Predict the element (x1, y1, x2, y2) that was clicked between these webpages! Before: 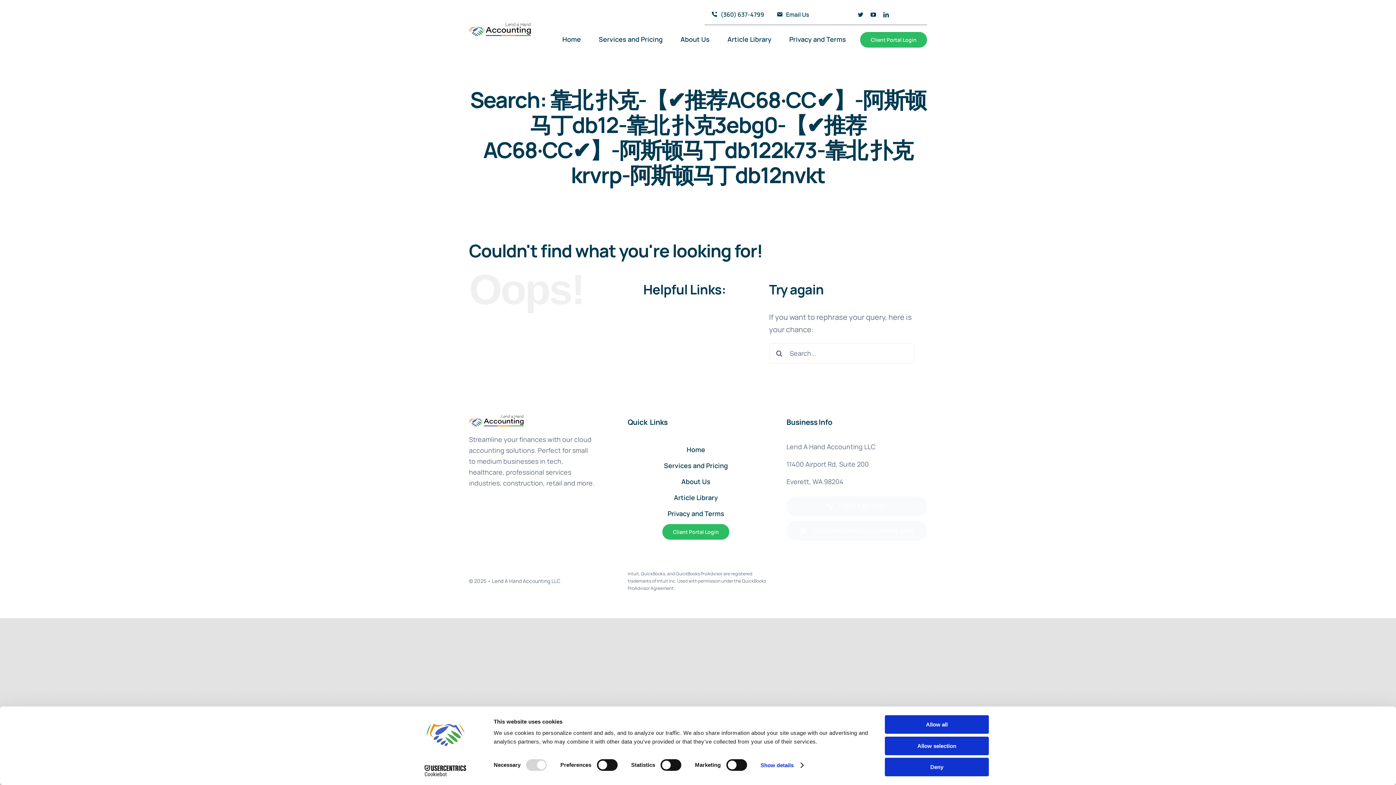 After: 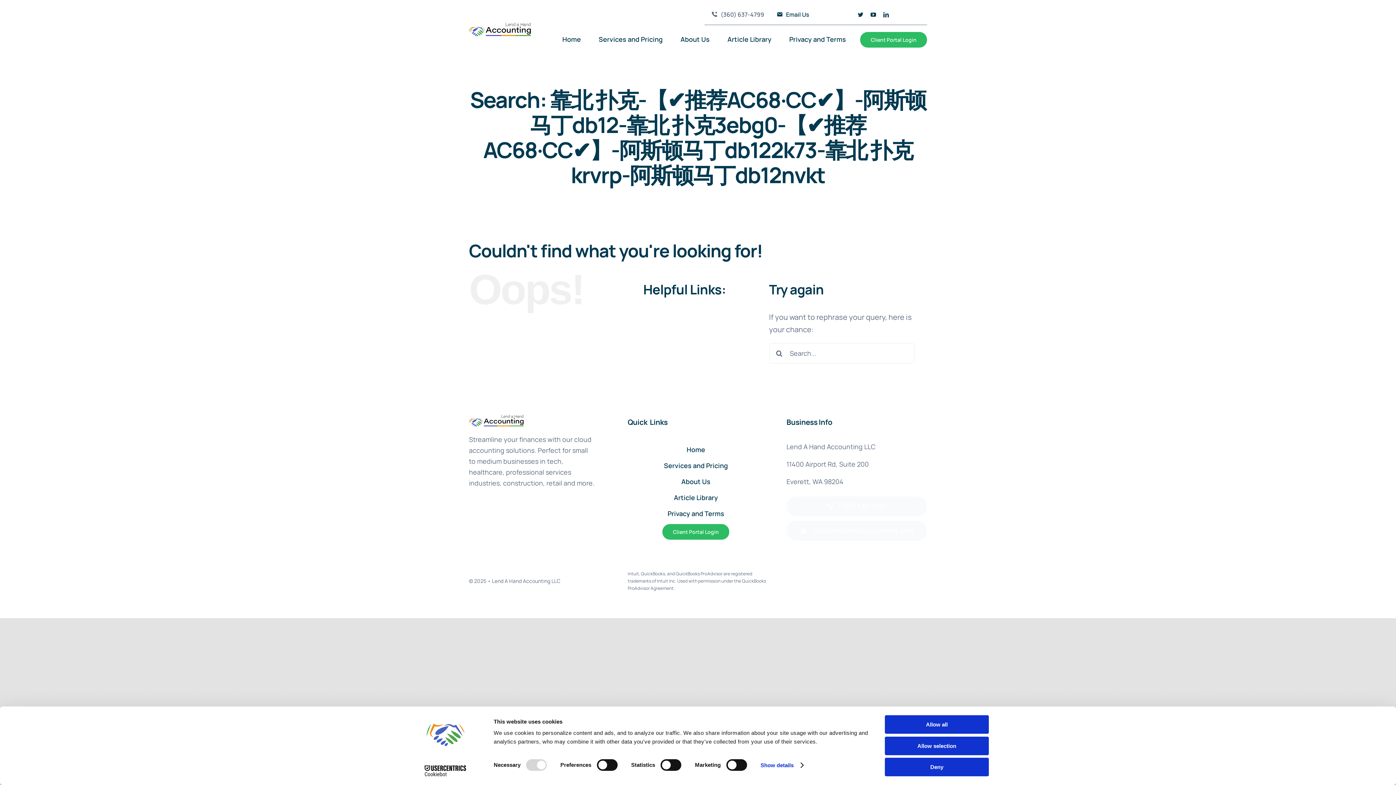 Action: label: (360) 637-4799 bbox: (704, 7, 768, 21)